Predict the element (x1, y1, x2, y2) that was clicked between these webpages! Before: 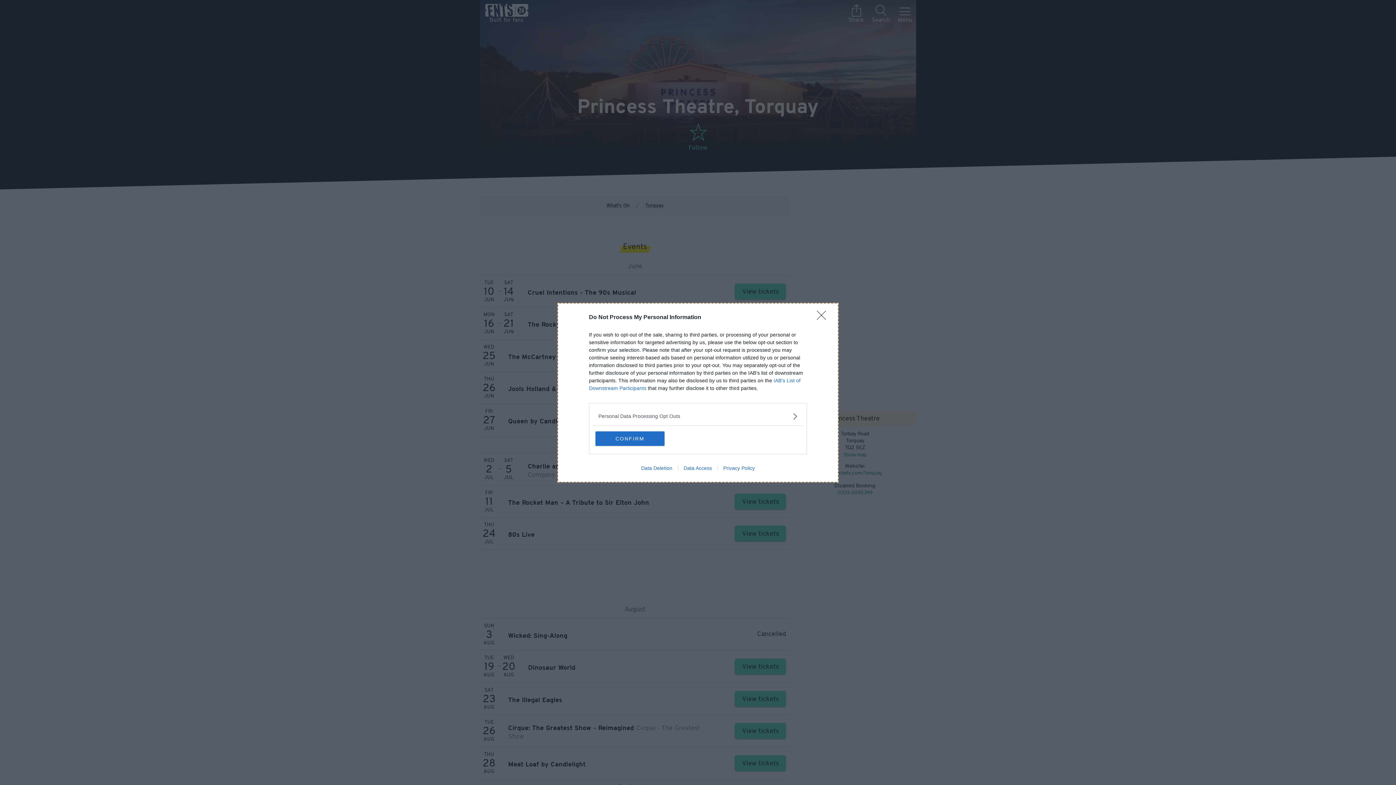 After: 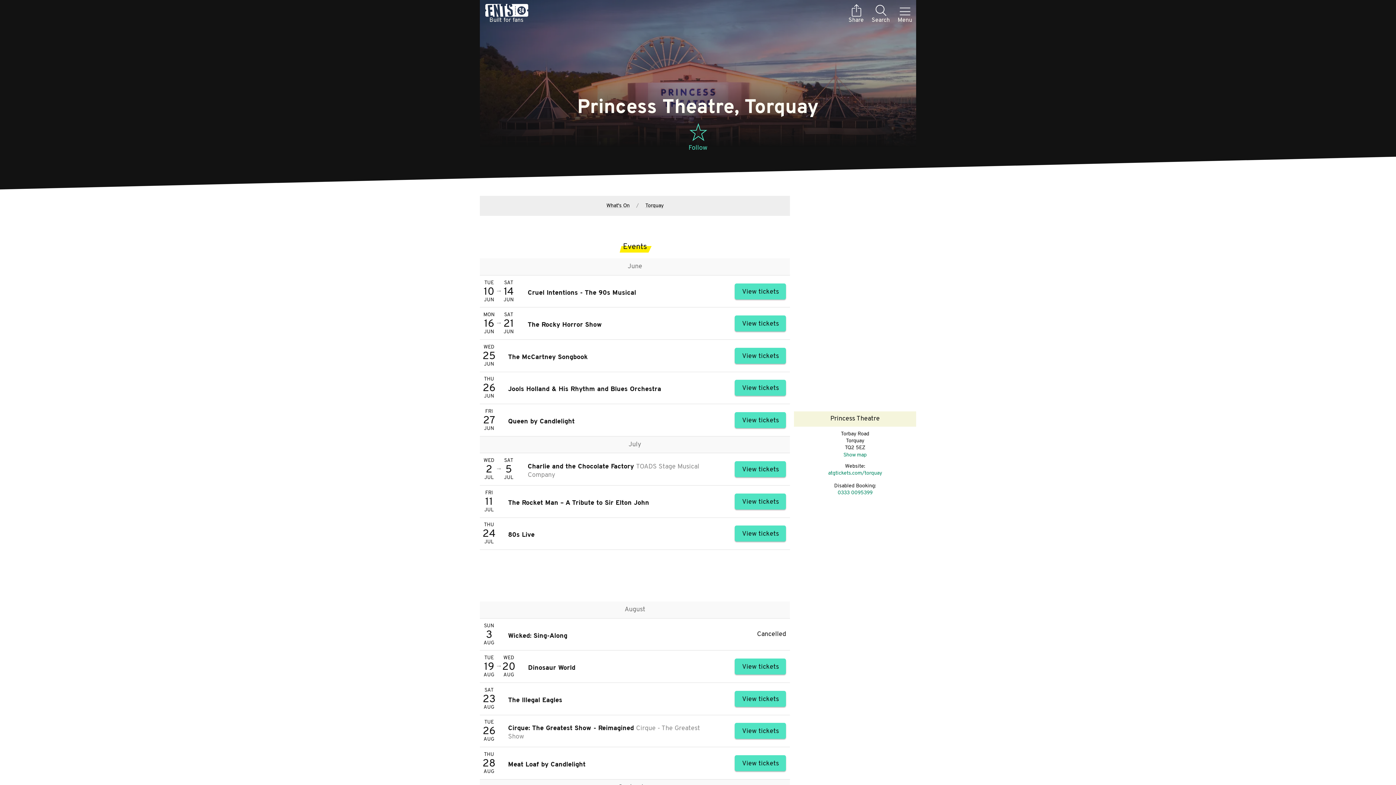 Action: label: CONFIRM bbox: (595, 431, 664, 446)